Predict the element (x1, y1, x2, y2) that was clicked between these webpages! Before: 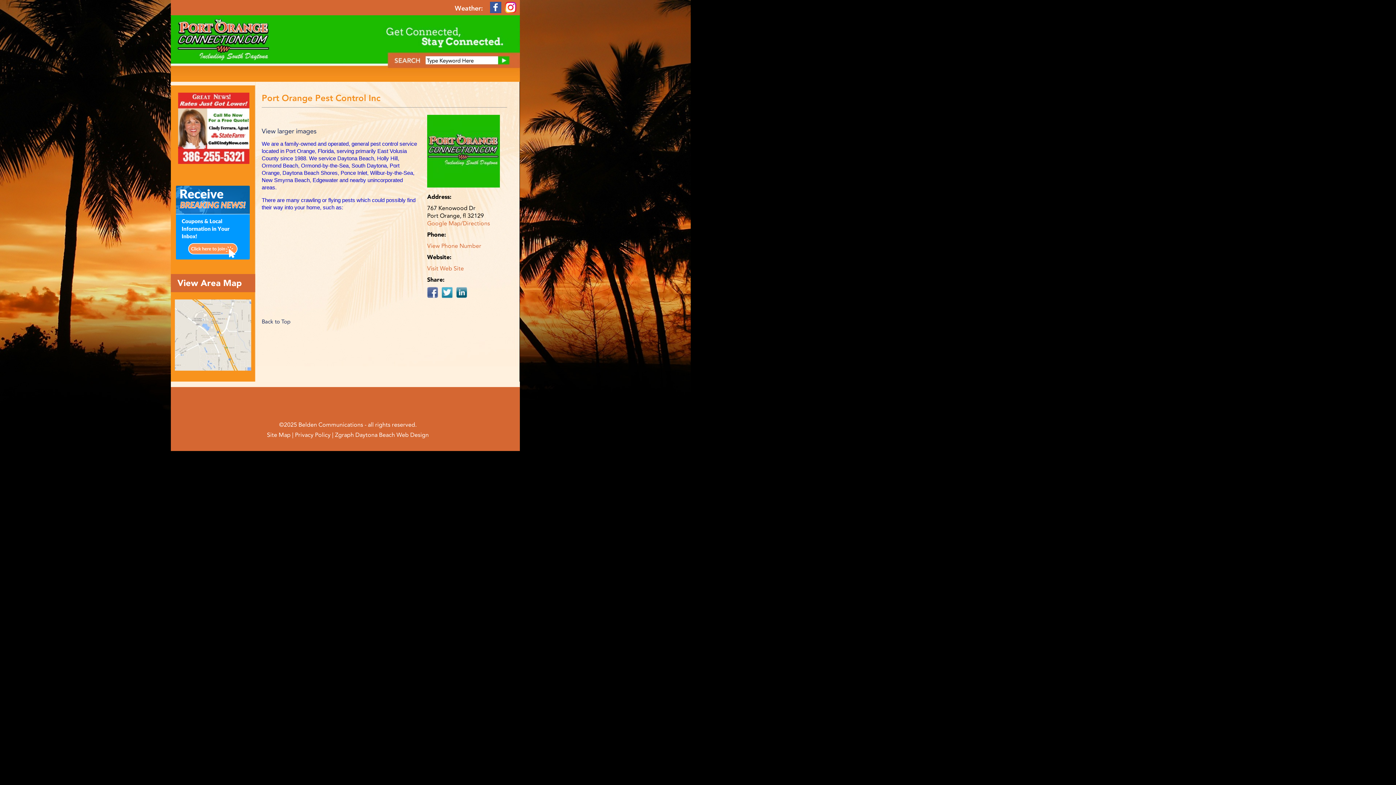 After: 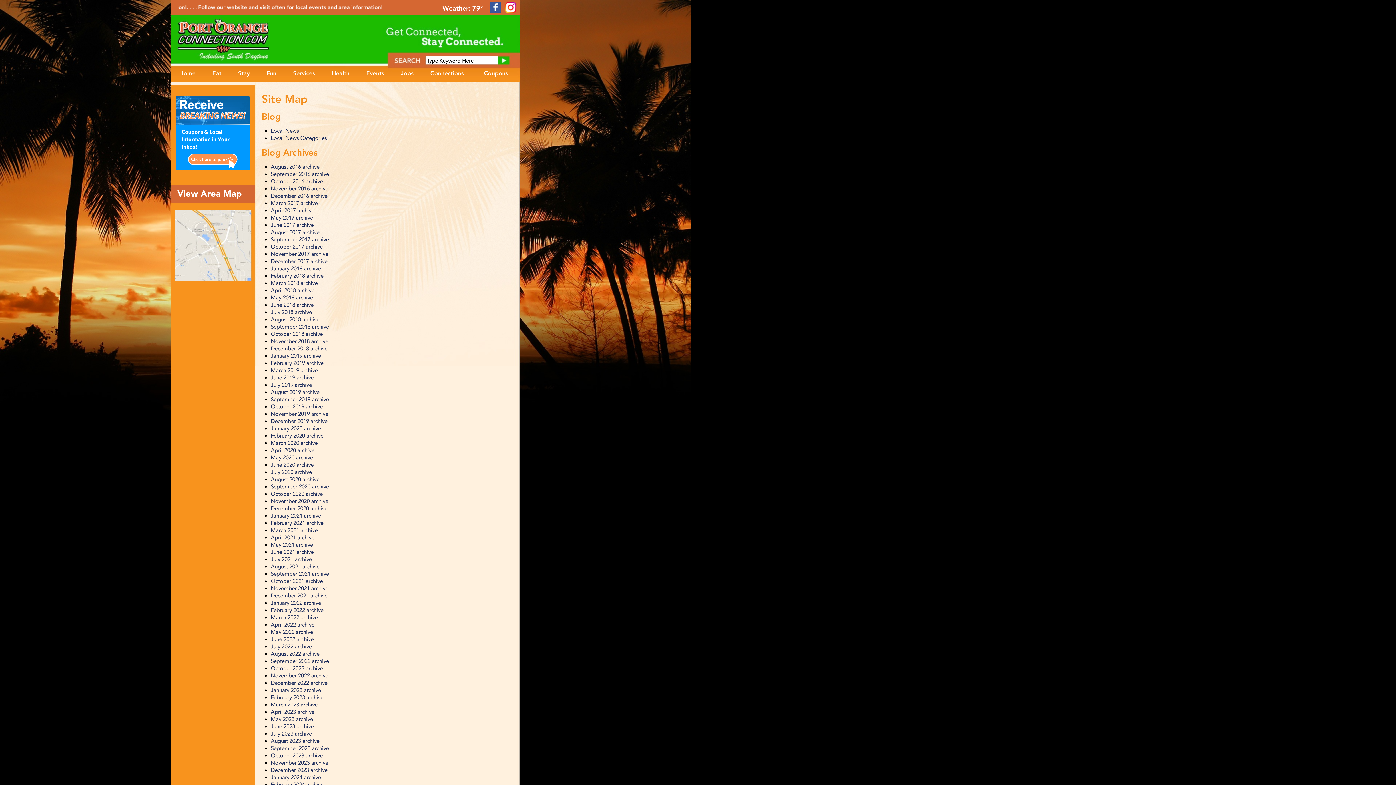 Action: bbox: (267, 431, 290, 438) label: Site Map